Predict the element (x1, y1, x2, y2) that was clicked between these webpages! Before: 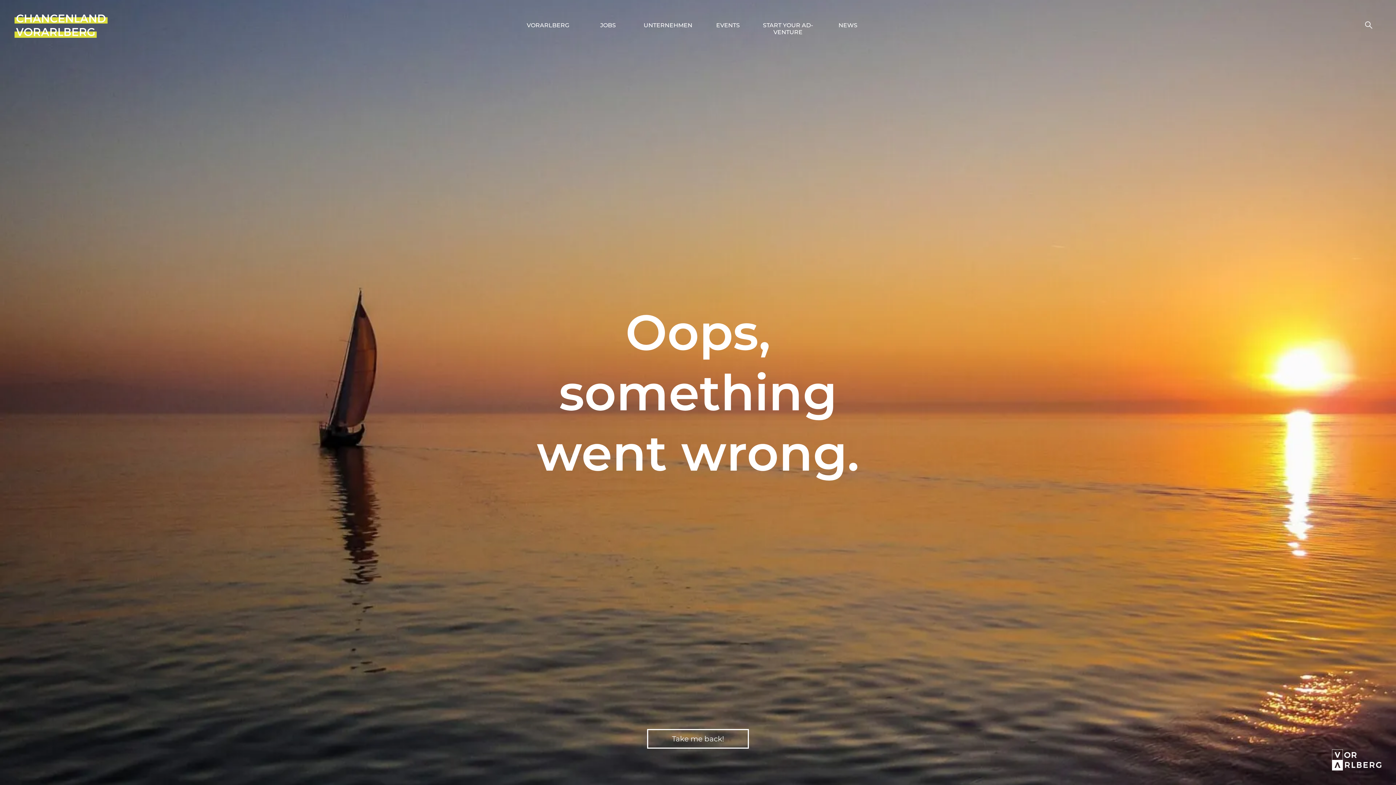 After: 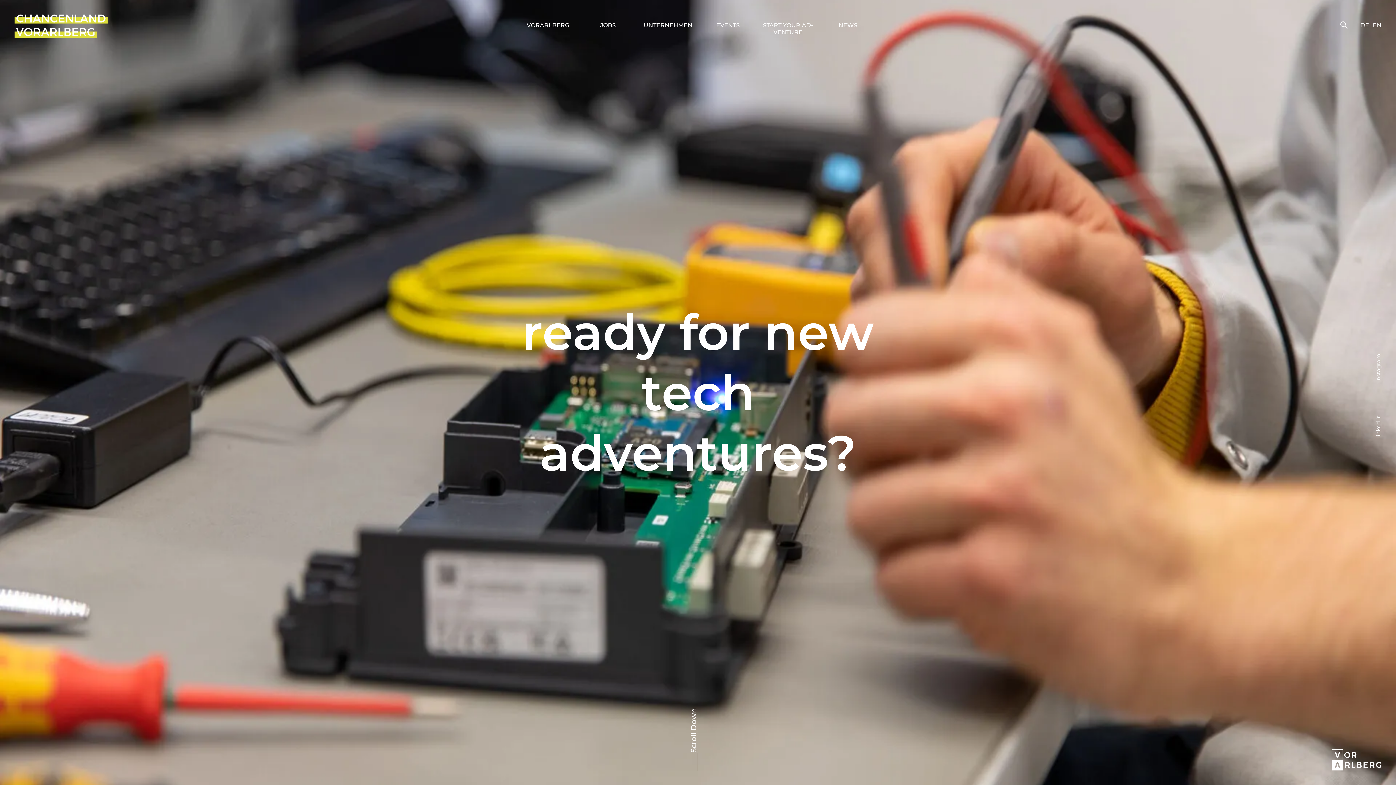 Action: label: Take me back! bbox: (647, 729, 749, 749)